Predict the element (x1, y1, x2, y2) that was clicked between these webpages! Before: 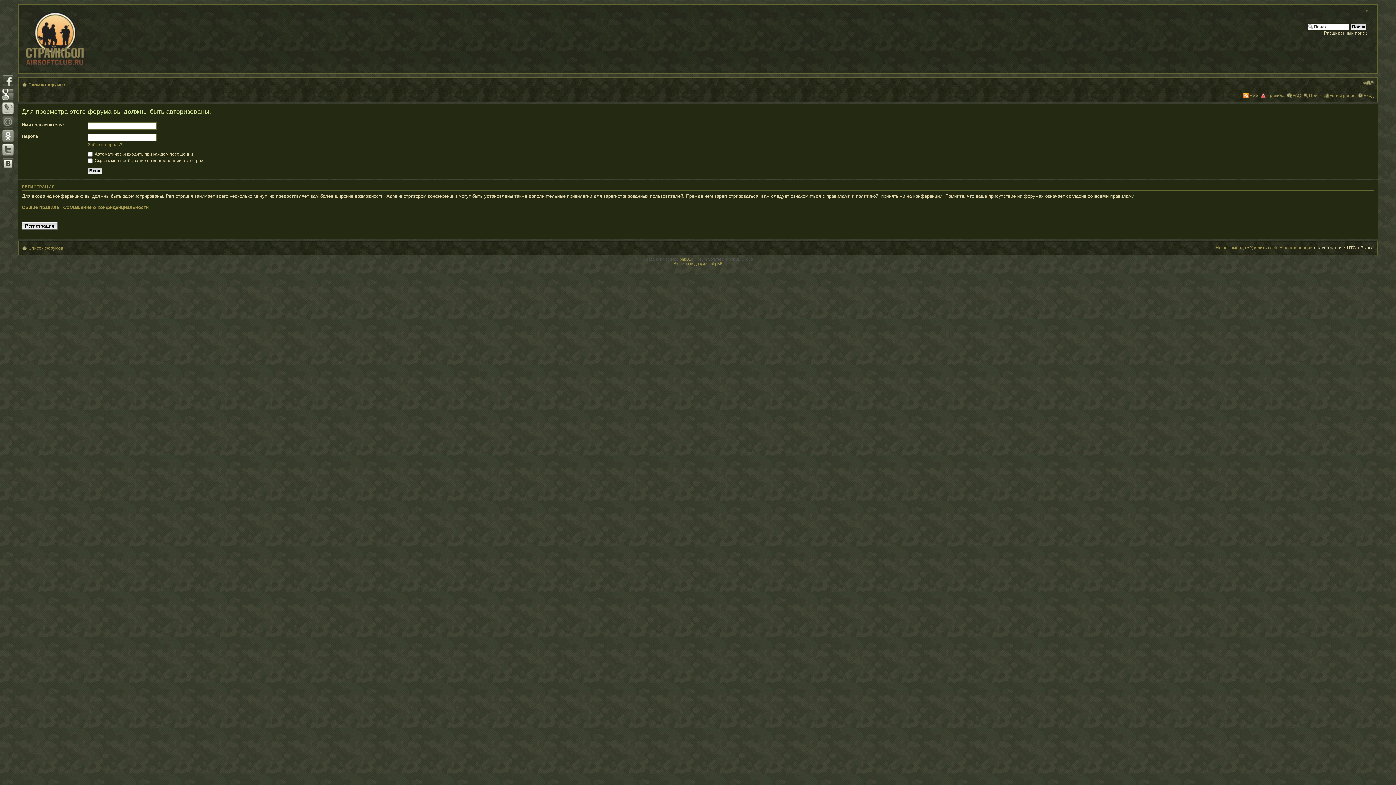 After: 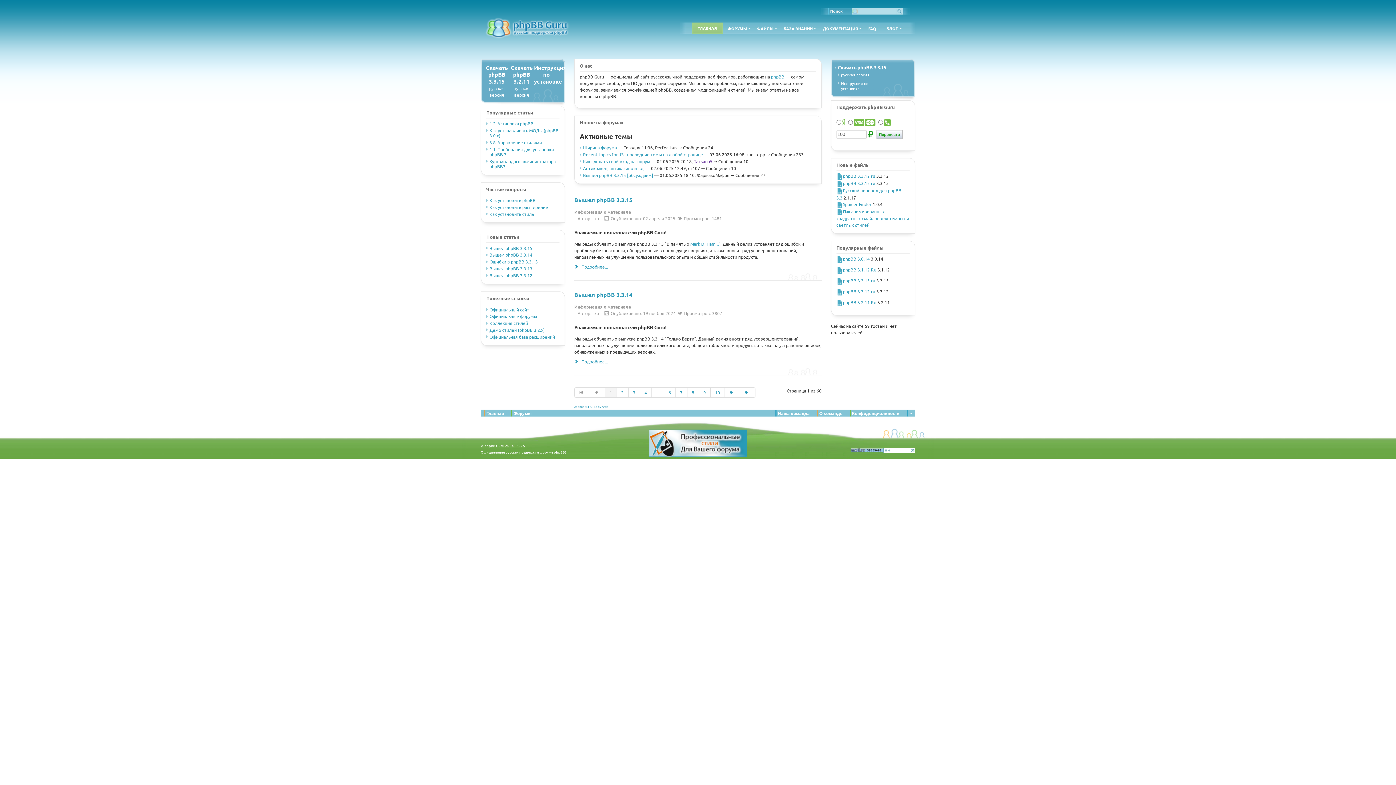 Action: bbox: (673, 261, 722, 265) label: Русская поддержка phpBB